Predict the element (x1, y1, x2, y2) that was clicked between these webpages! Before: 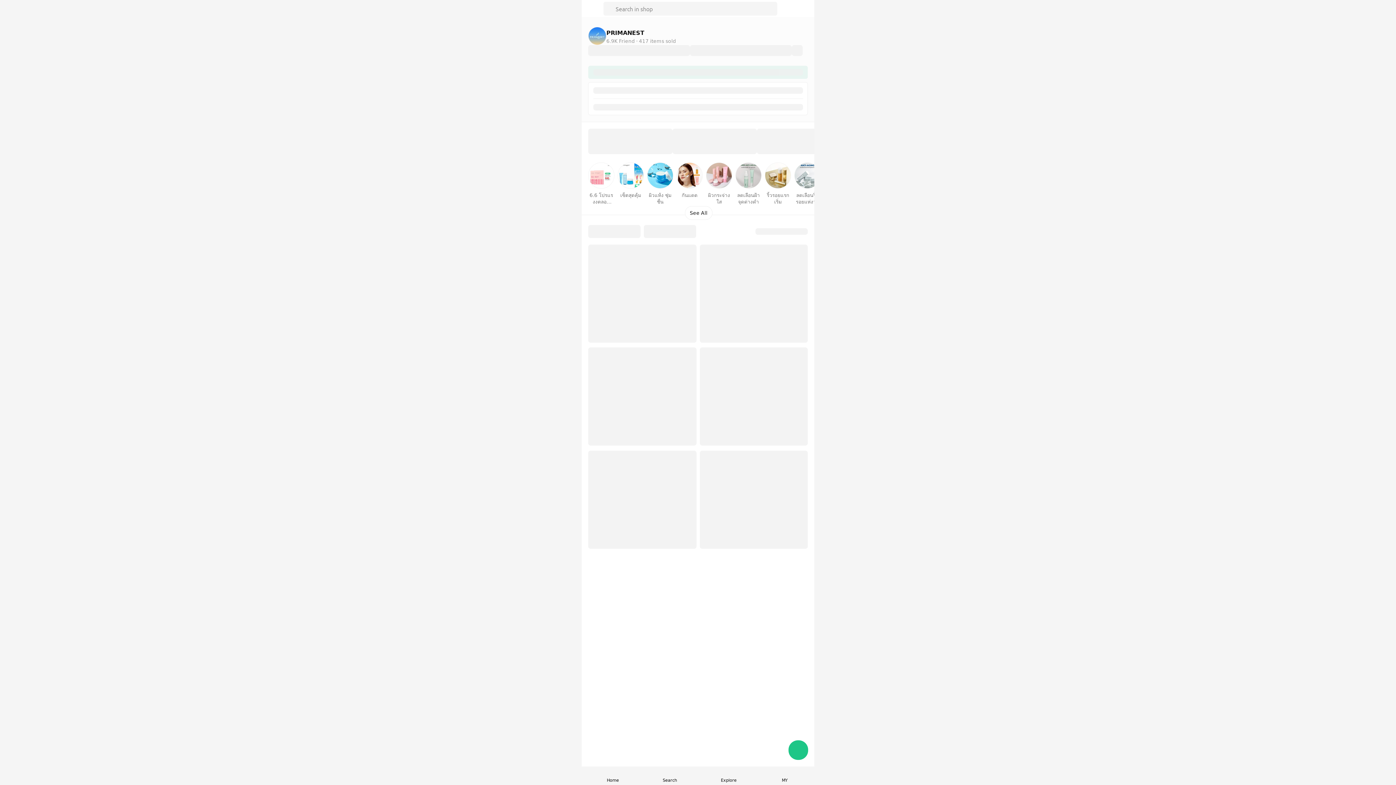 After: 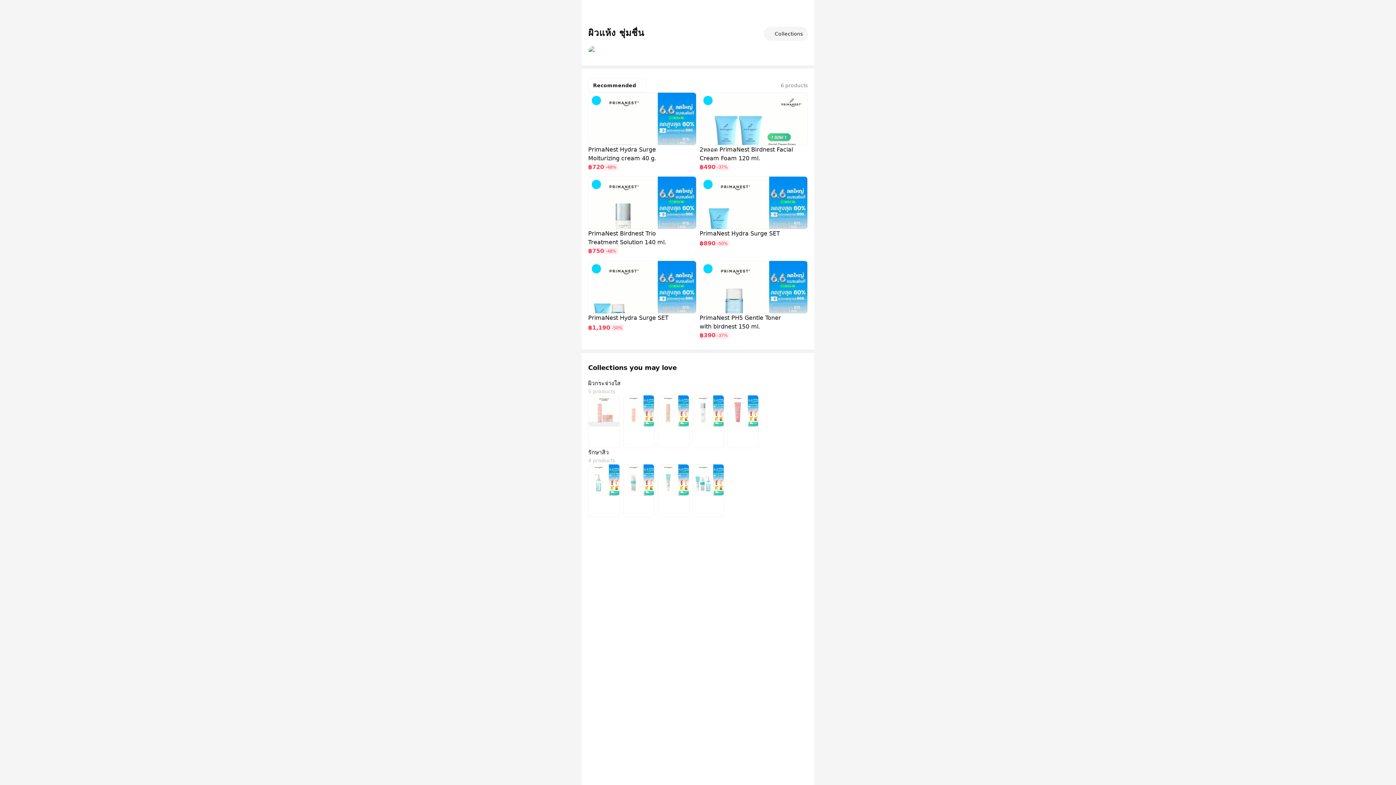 Action: label: ผิวแห้ง ชุ่มชื่น bbox: (647, 162, 673, 205)